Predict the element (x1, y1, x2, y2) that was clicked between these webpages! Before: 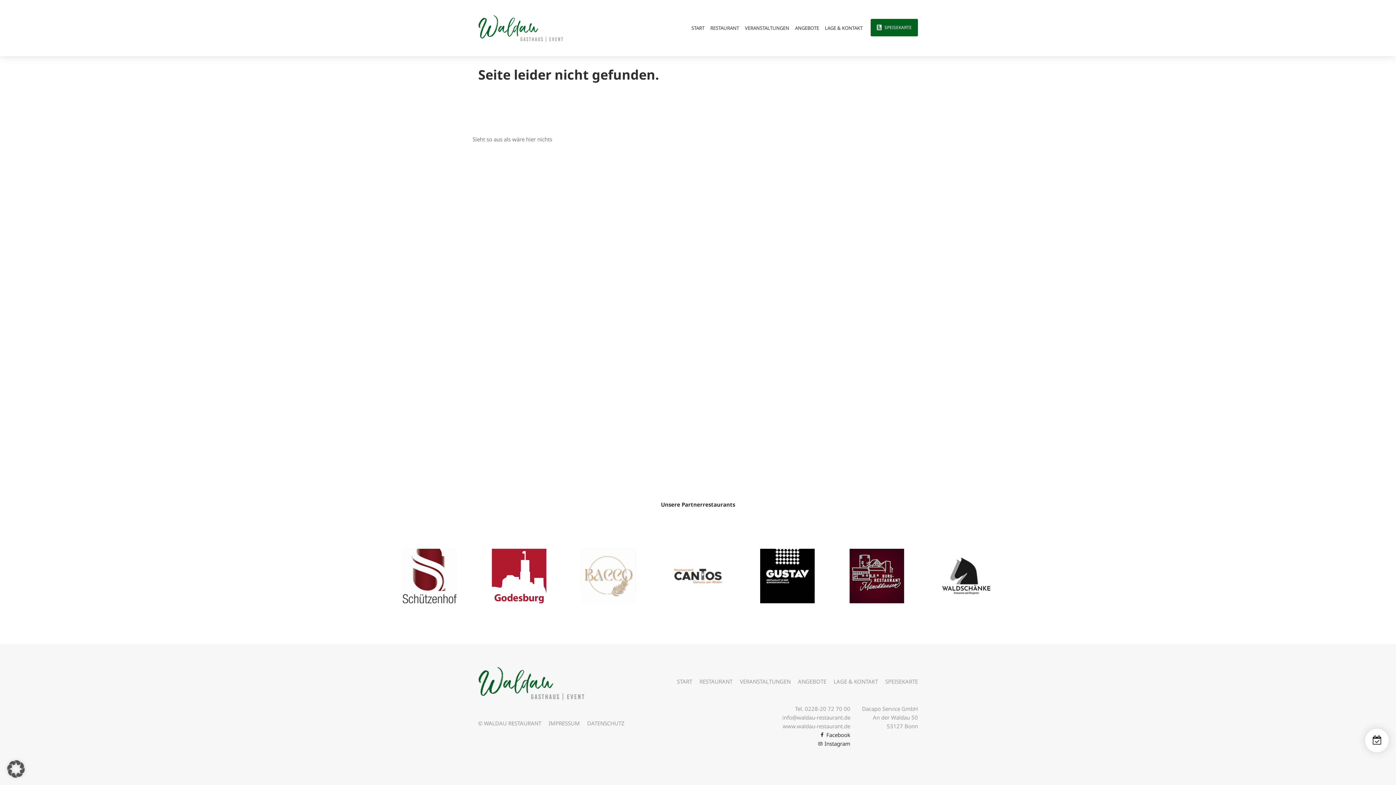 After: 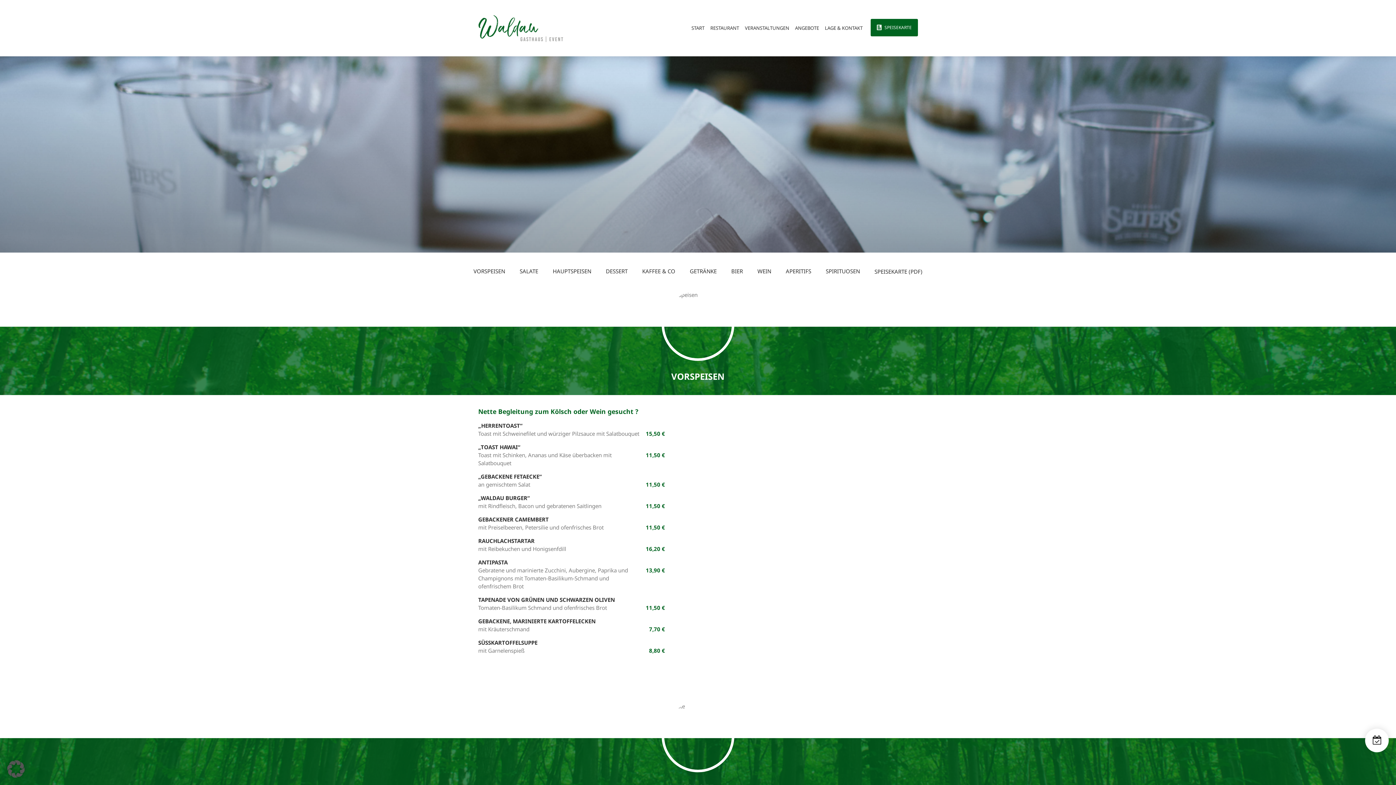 Action: bbox: (877, 24, 912, 30) label: SPEISEKARTE